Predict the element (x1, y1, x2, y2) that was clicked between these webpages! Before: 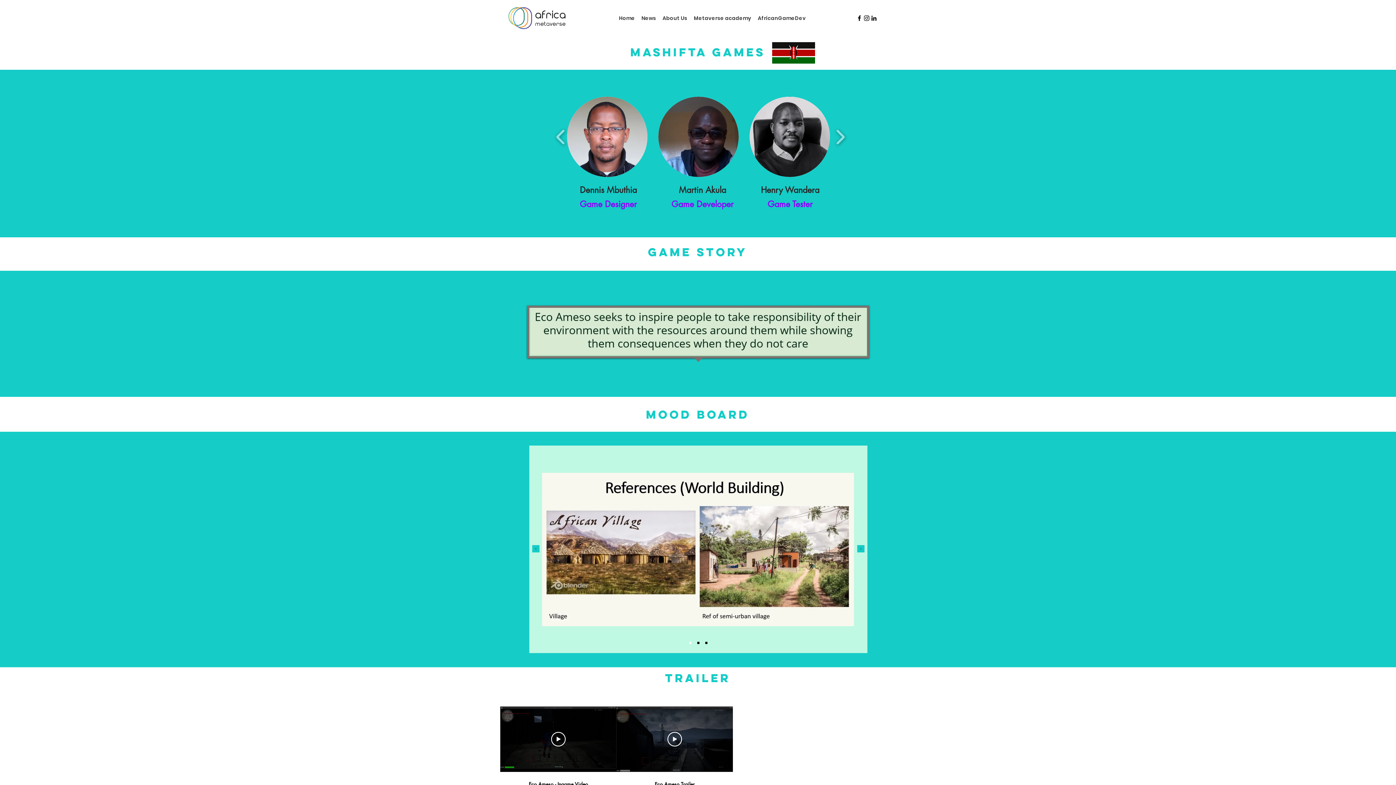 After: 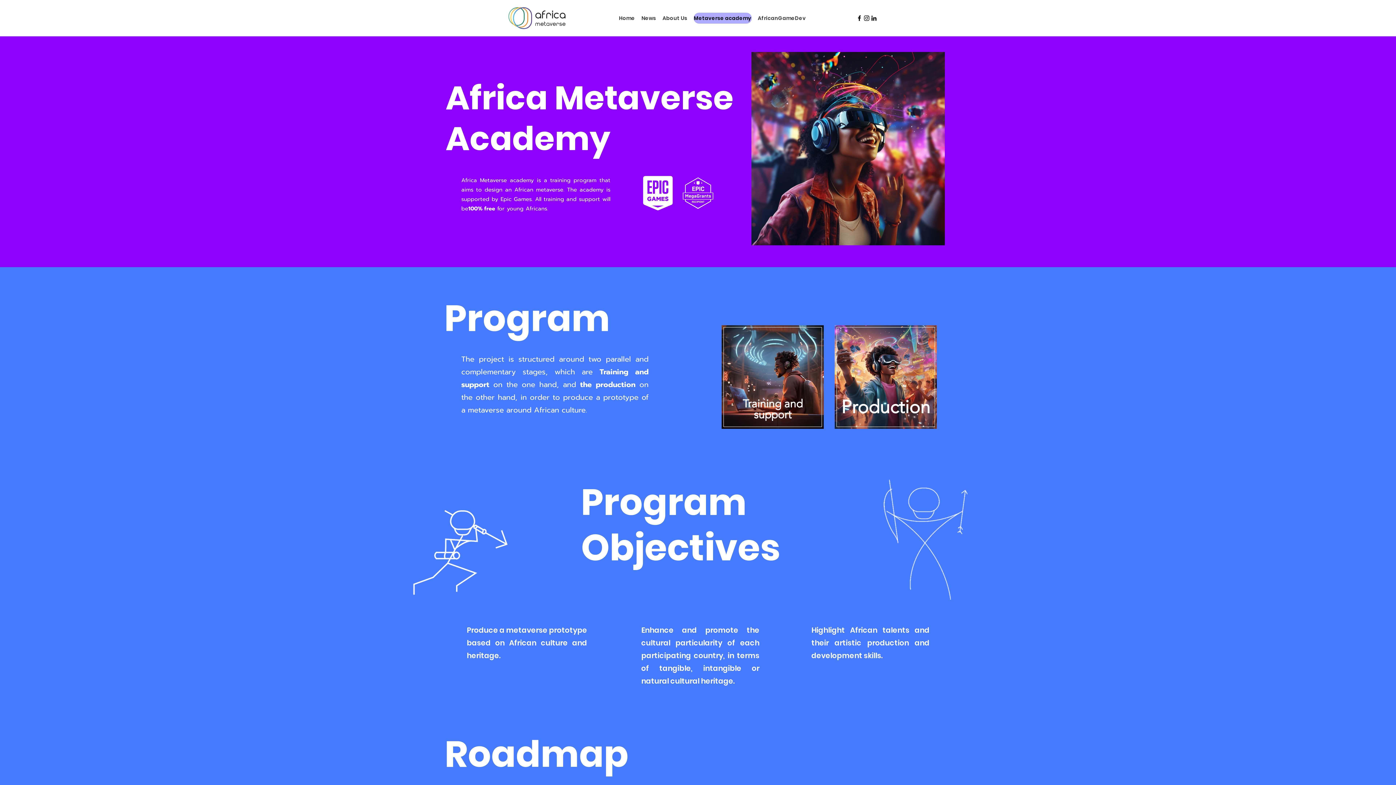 Action: label: Metaverse academy bbox: (693, 12, 751, 23)